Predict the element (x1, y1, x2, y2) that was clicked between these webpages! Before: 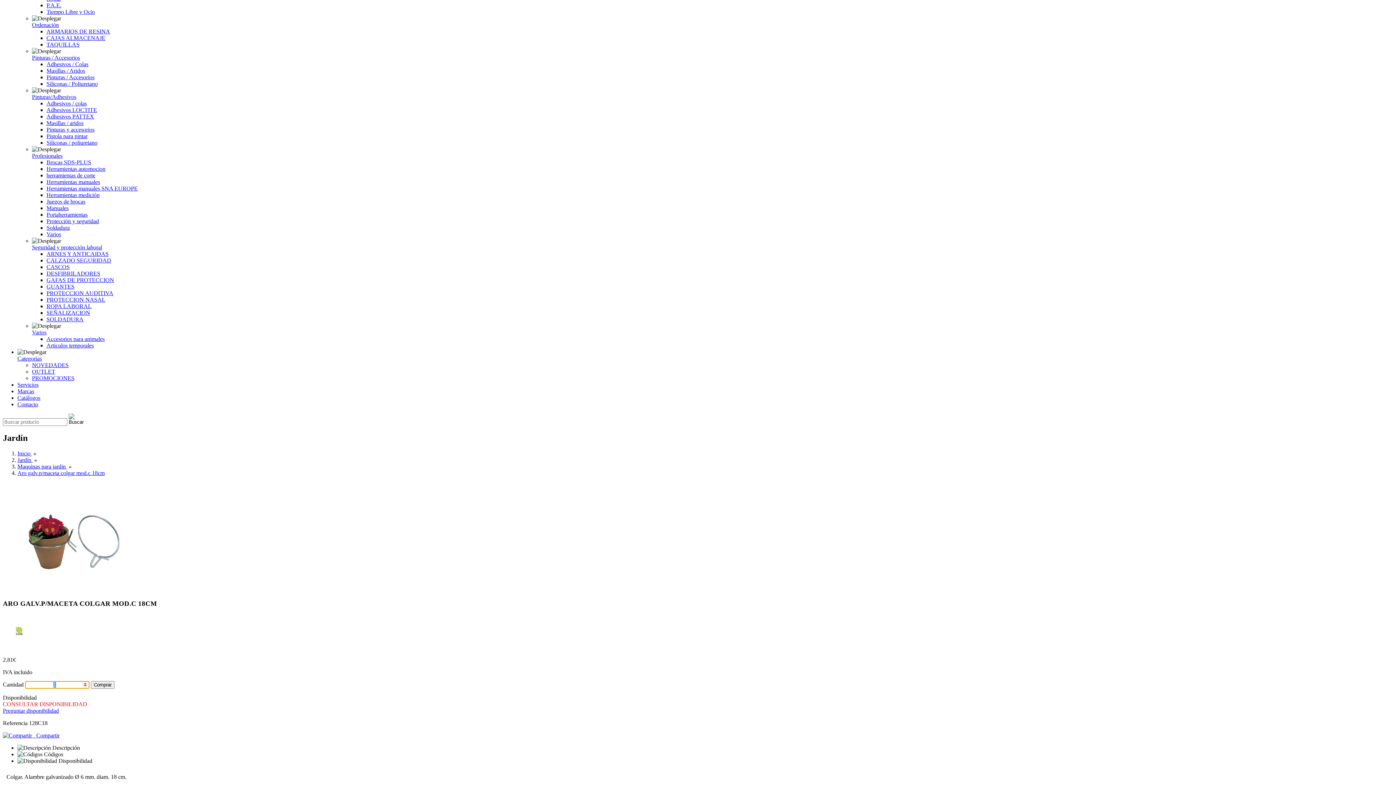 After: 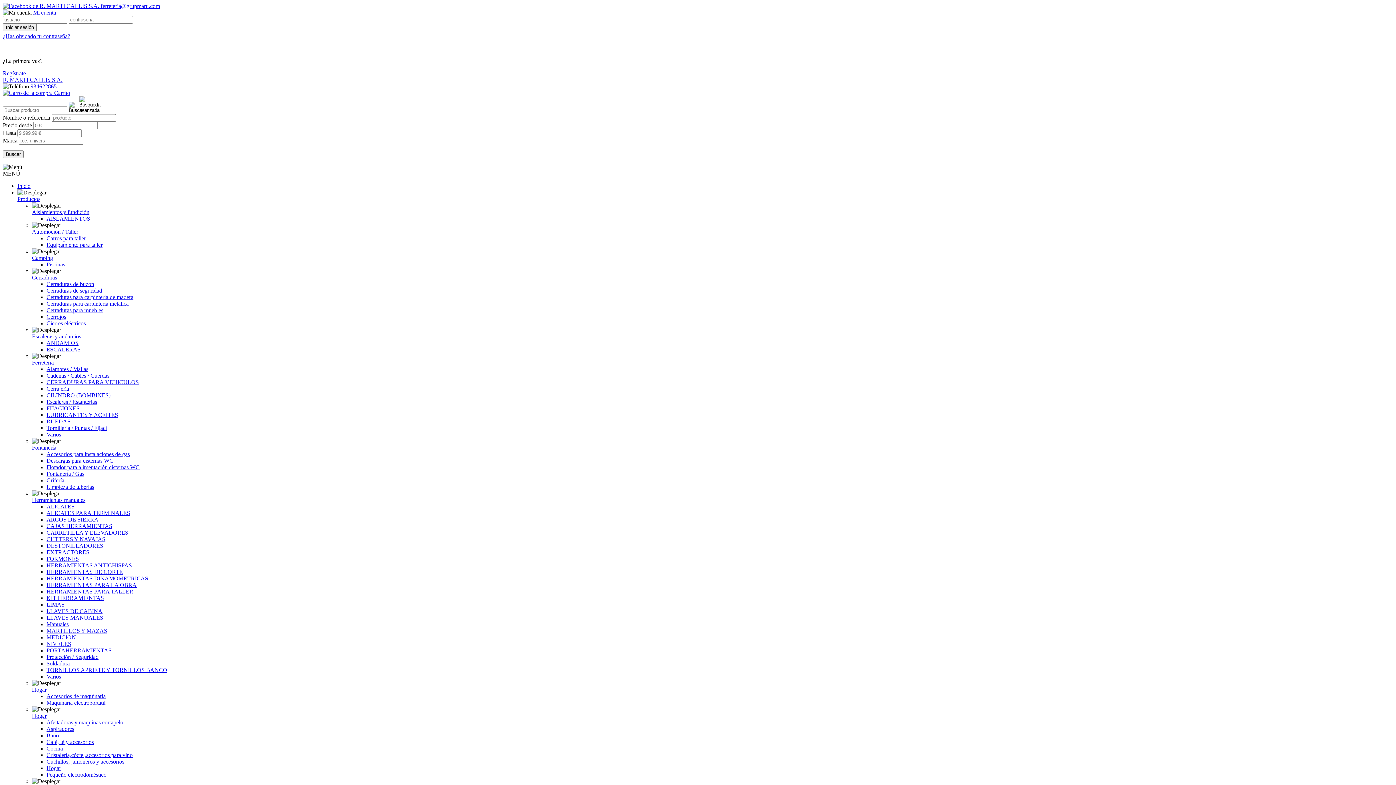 Action: bbox: (46, 336, 104, 342) label: Accesorios para animales